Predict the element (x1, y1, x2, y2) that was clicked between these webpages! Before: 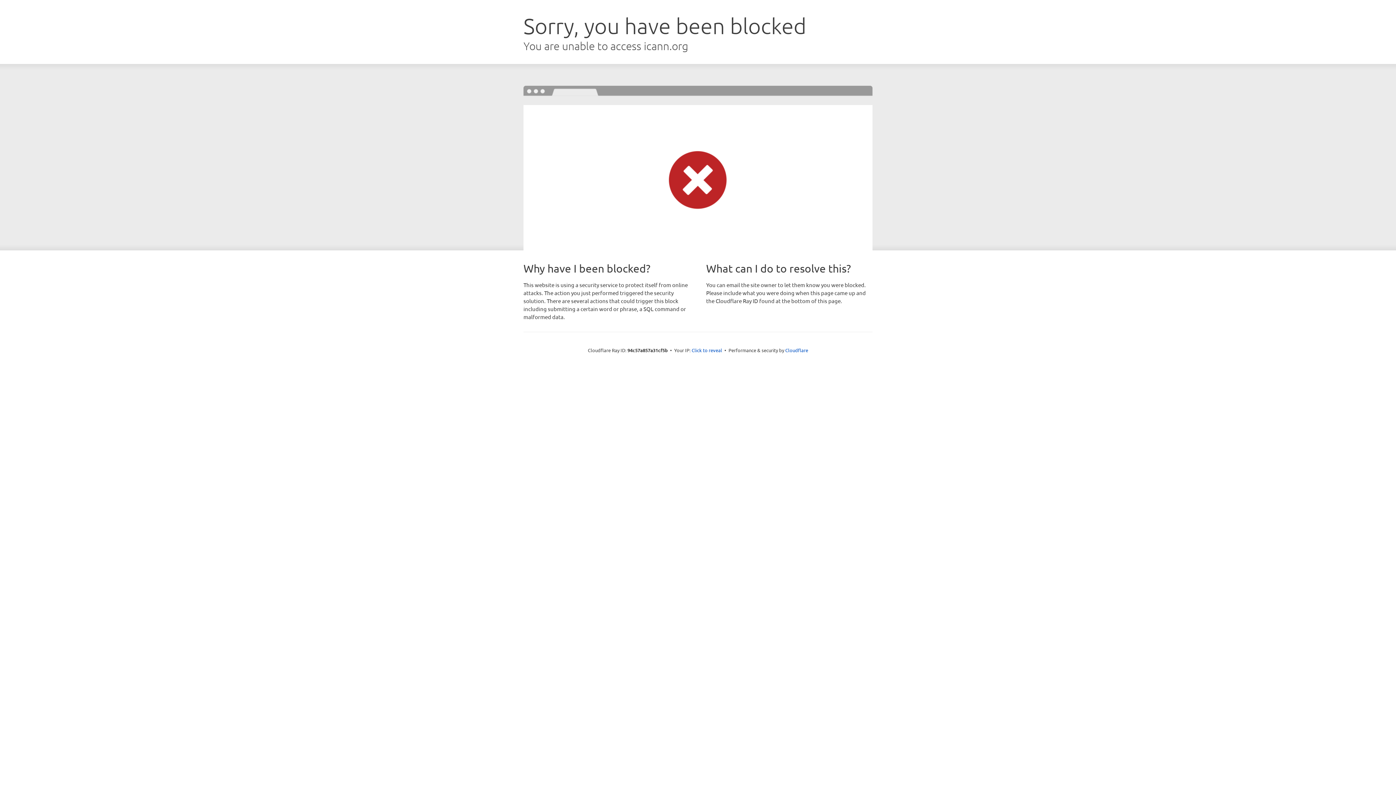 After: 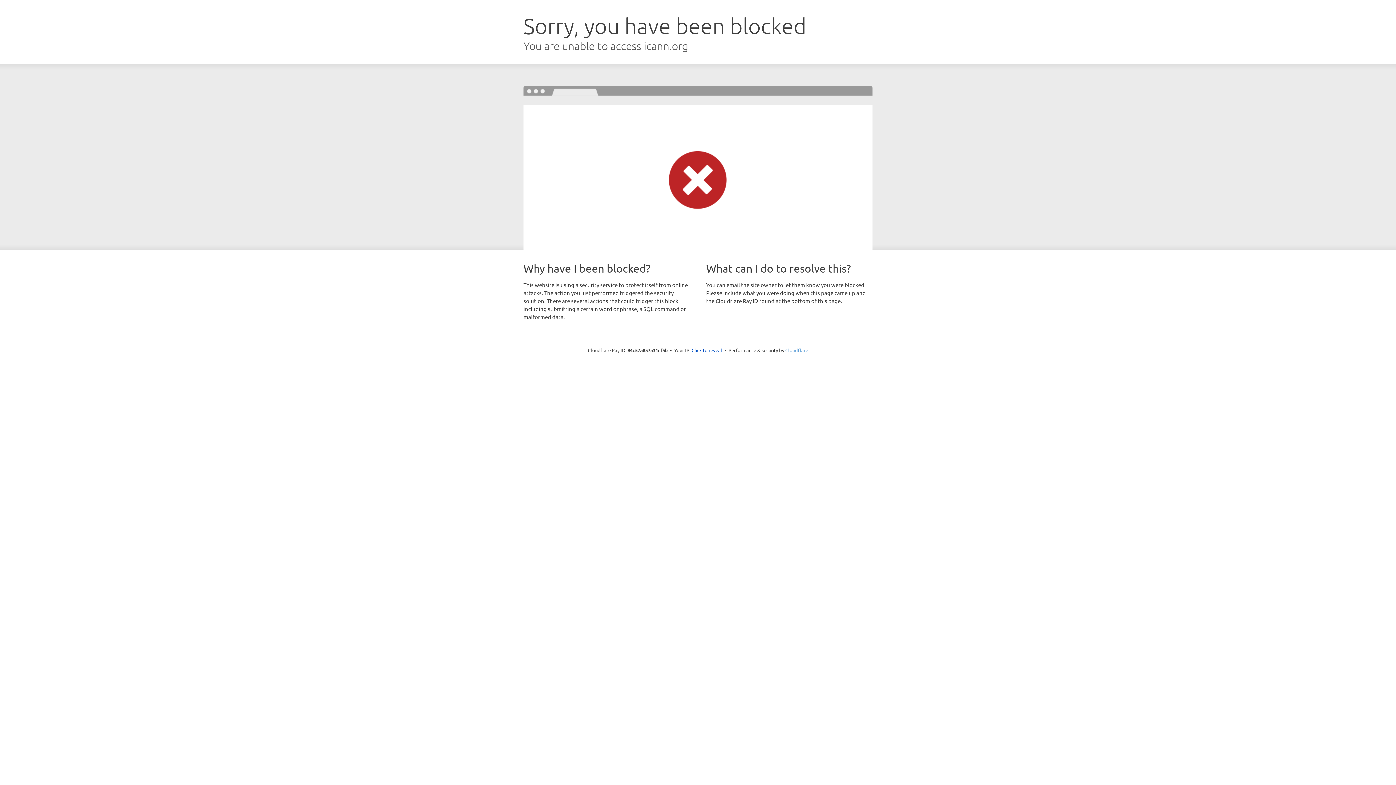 Action: label: Cloudflare bbox: (785, 347, 808, 353)